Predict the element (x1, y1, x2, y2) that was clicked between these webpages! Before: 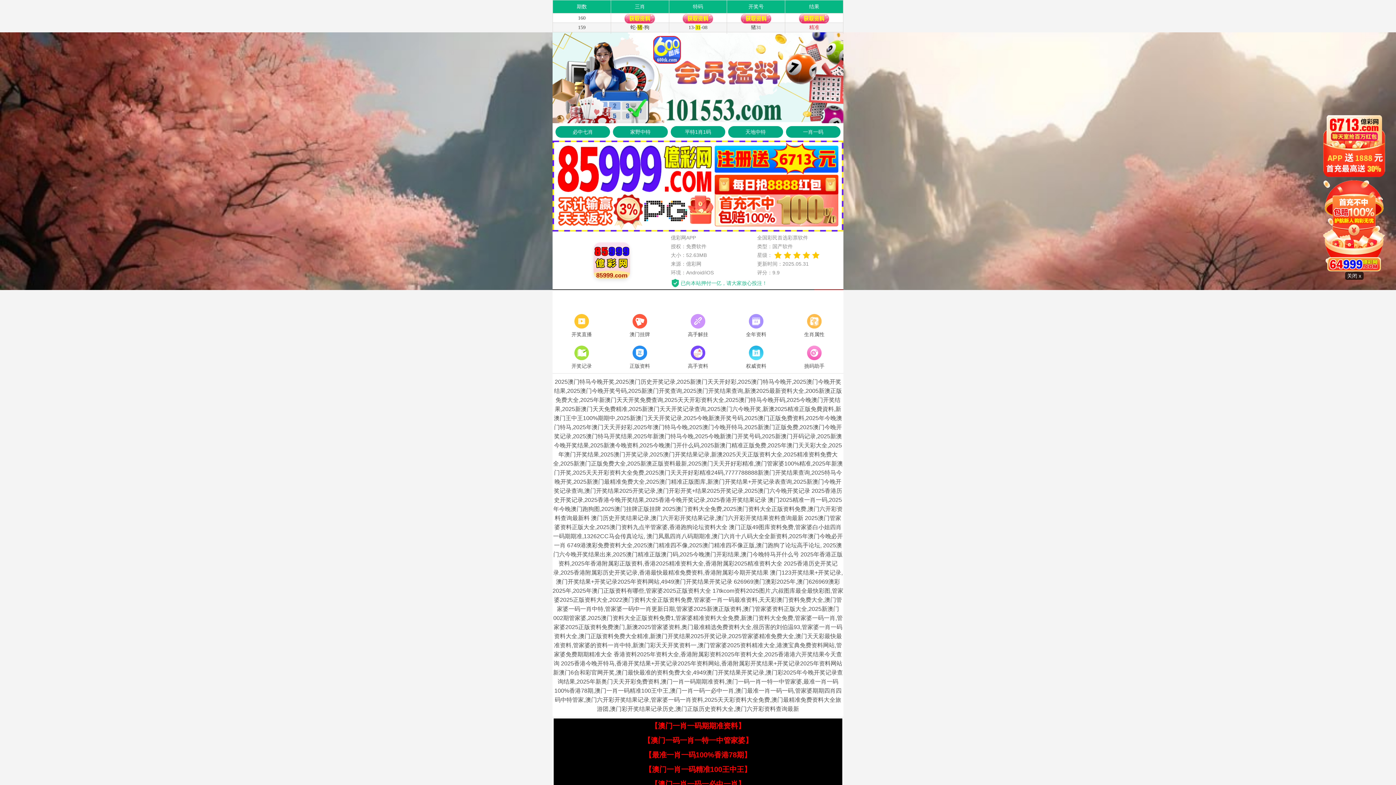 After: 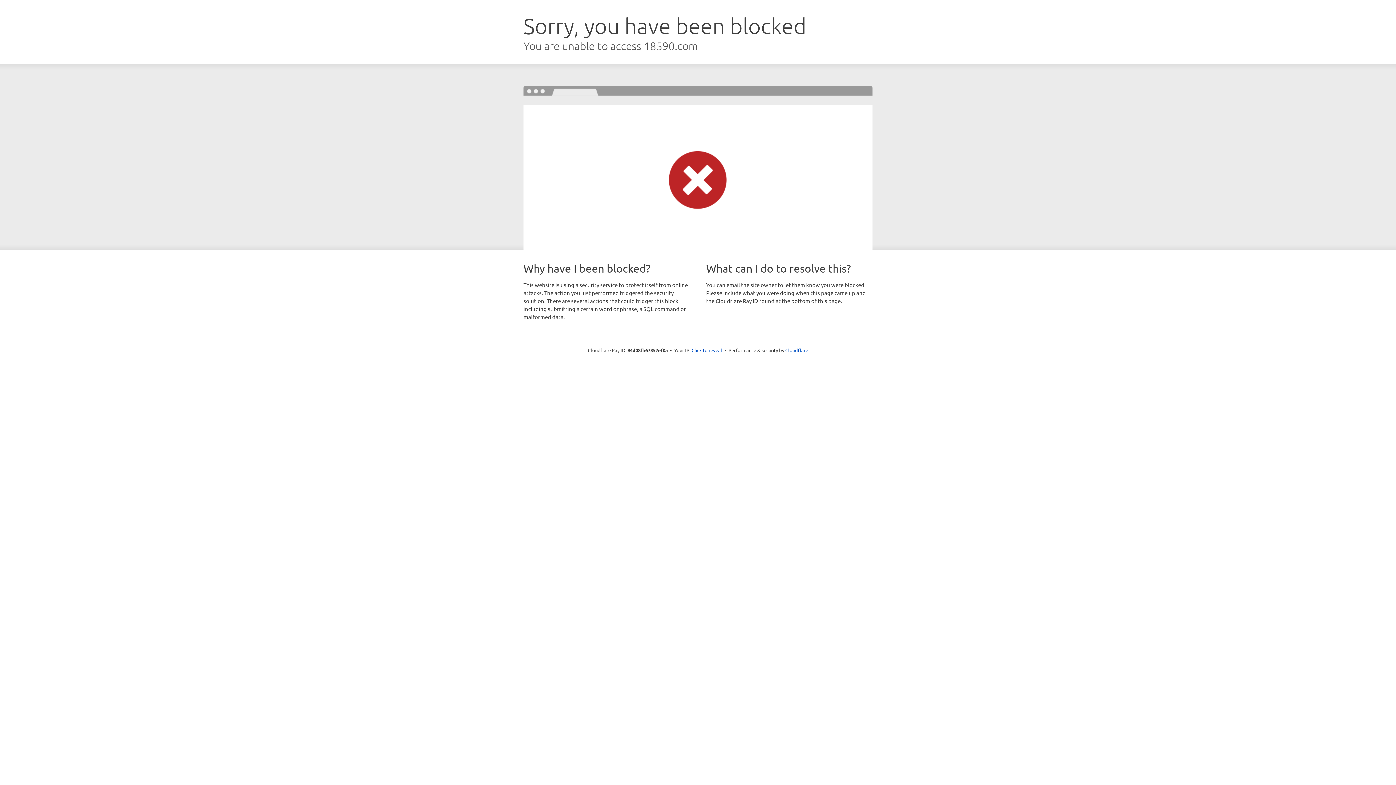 Action: bbox: (552, 312, 610, 339) label: 开奖直播